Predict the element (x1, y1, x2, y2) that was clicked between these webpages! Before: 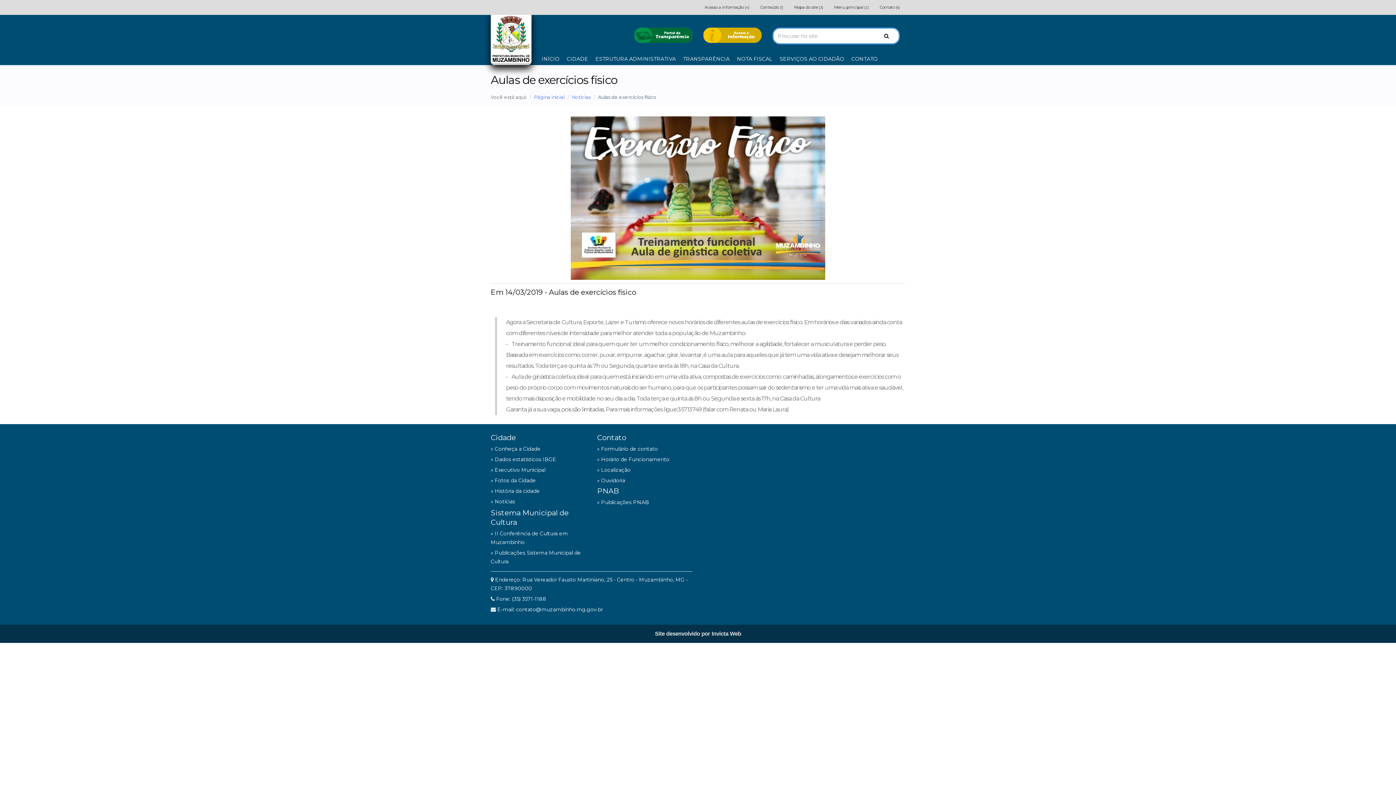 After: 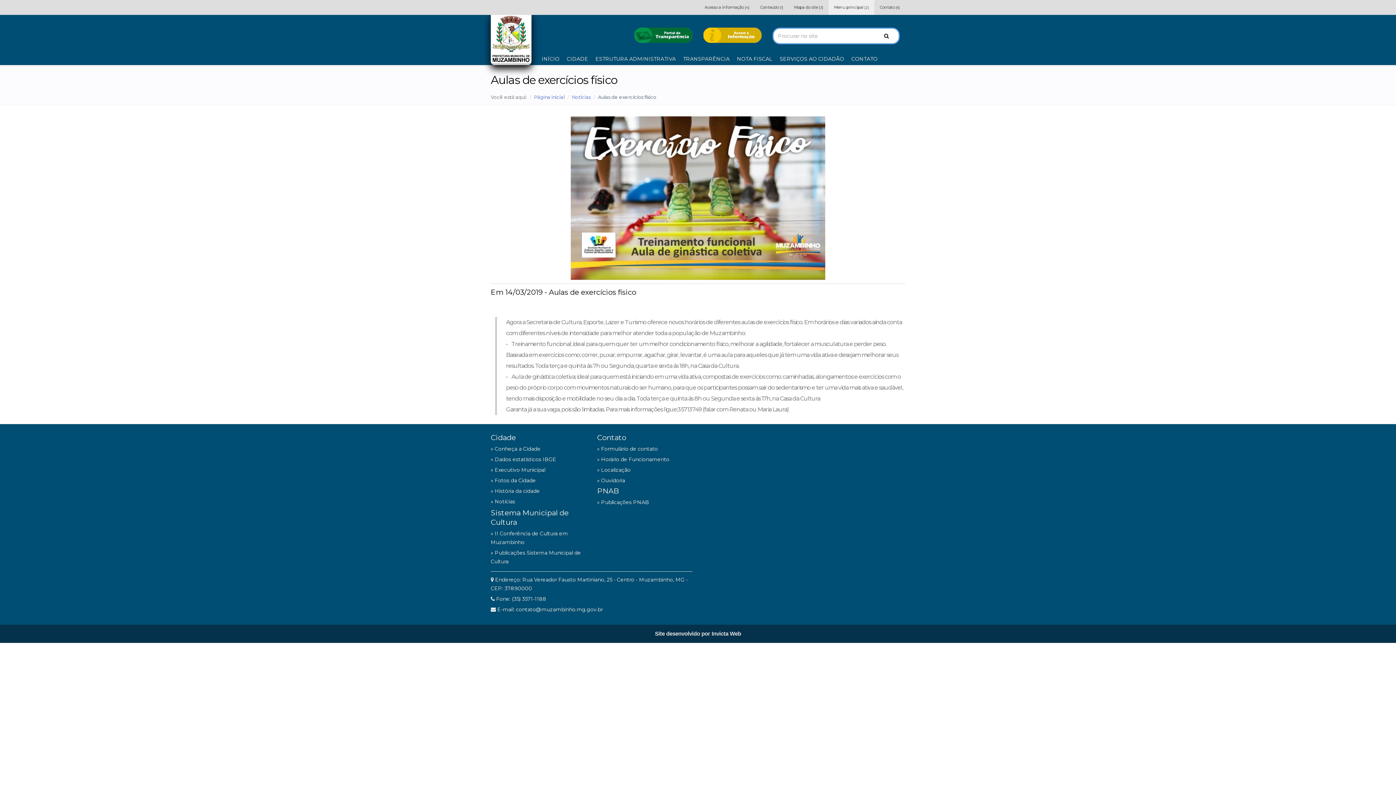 Action: bbox: (828, 0, 874, 14) label: Menu principal [2]